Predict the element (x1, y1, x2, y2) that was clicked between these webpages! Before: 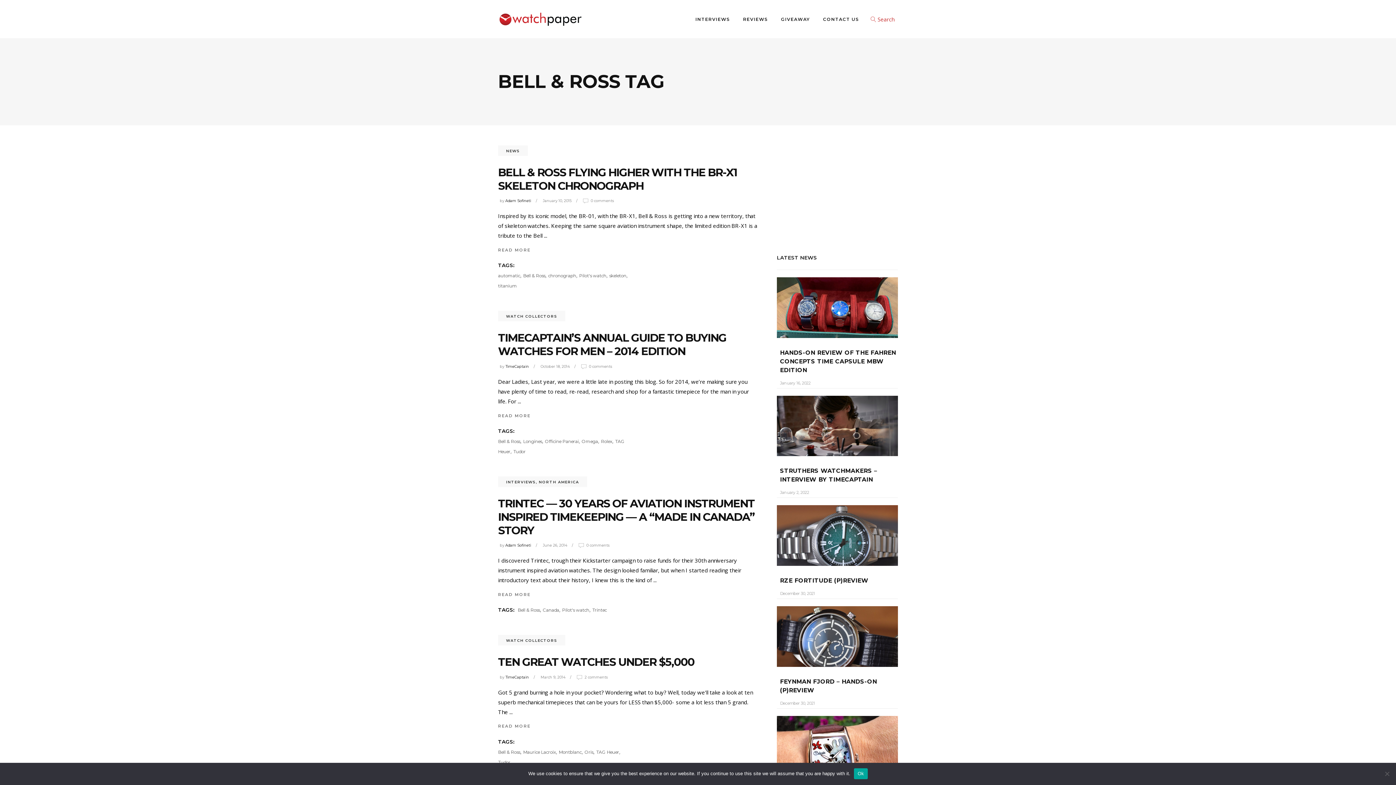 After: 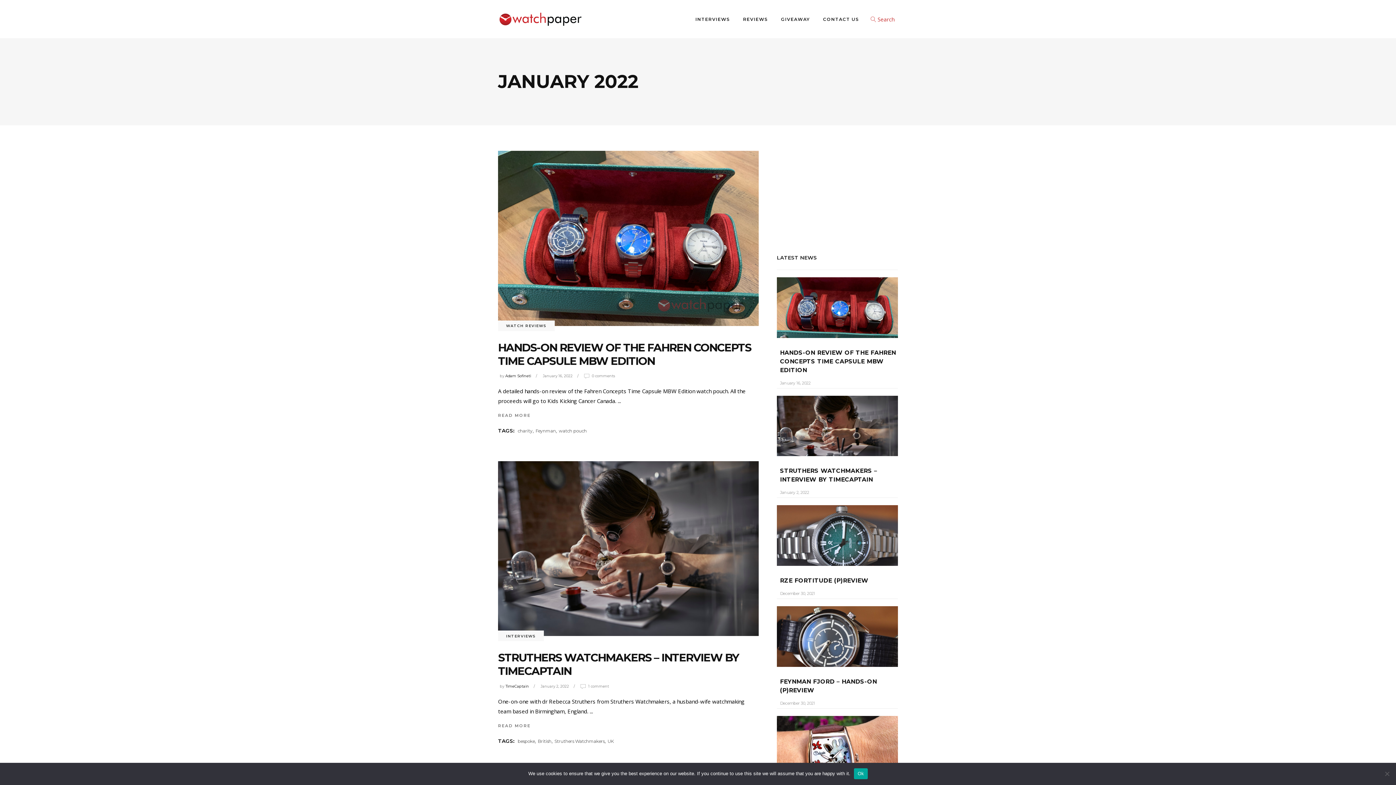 Action: label: January 2, 2022 bbox: (780, 490, 809, 495)